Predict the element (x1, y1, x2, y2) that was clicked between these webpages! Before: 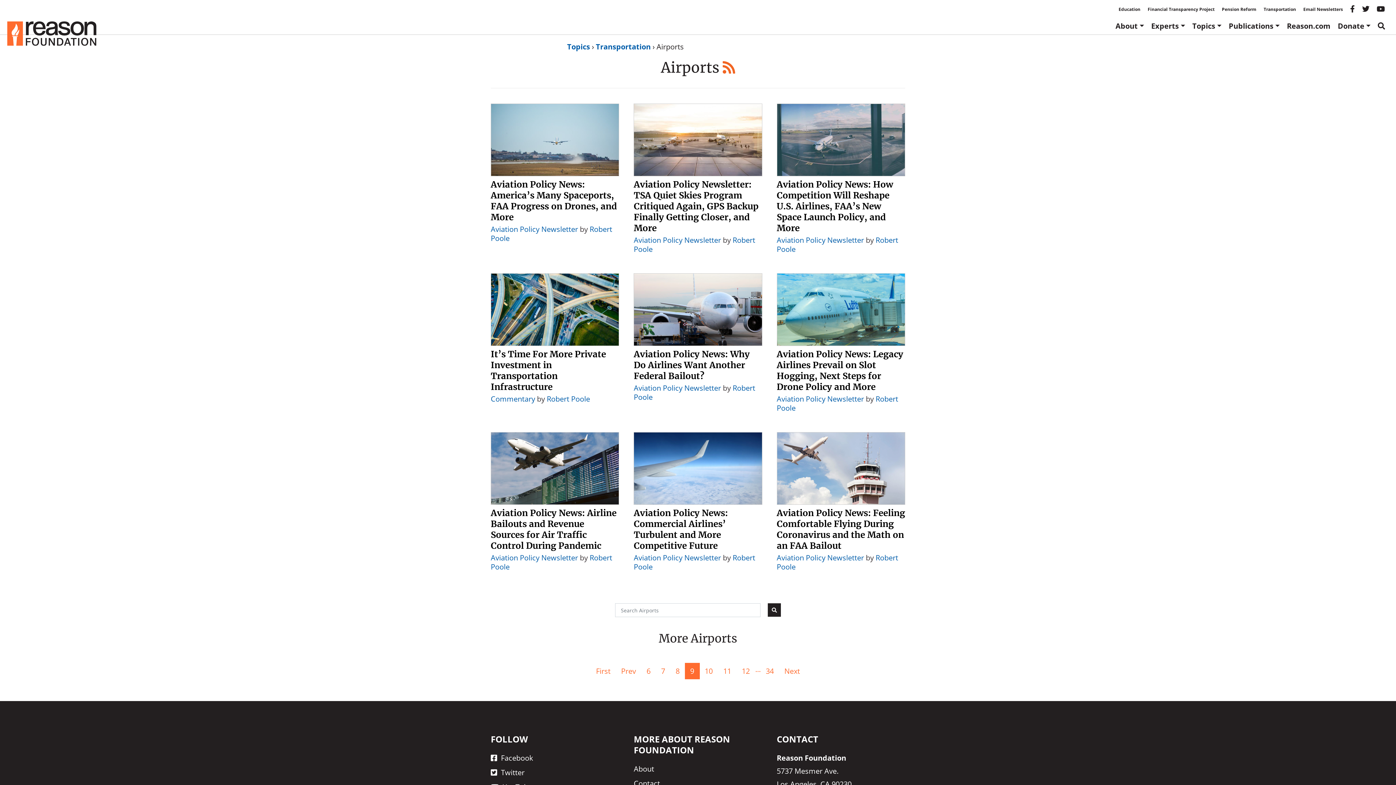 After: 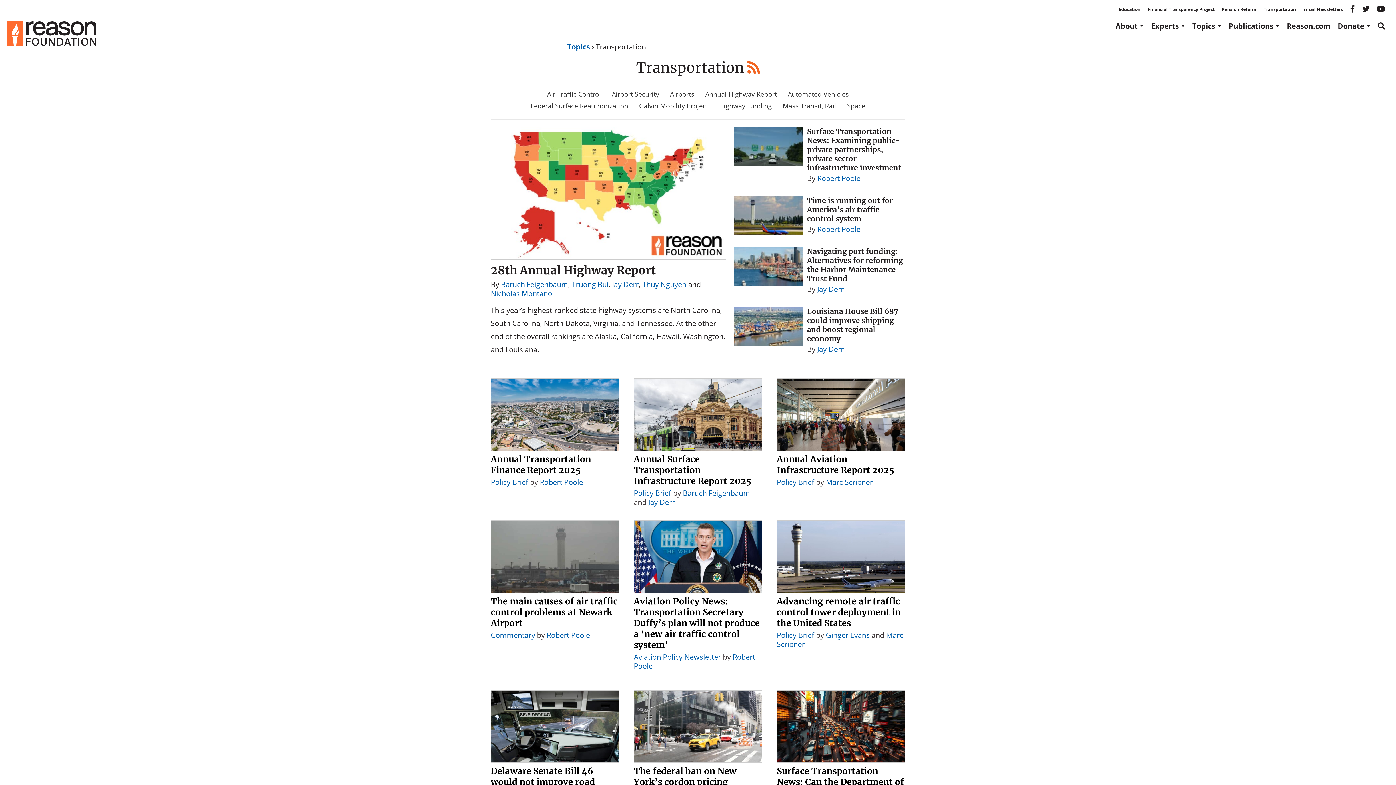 Action: bbox: (596, 41, 650, 51) label: Transportation